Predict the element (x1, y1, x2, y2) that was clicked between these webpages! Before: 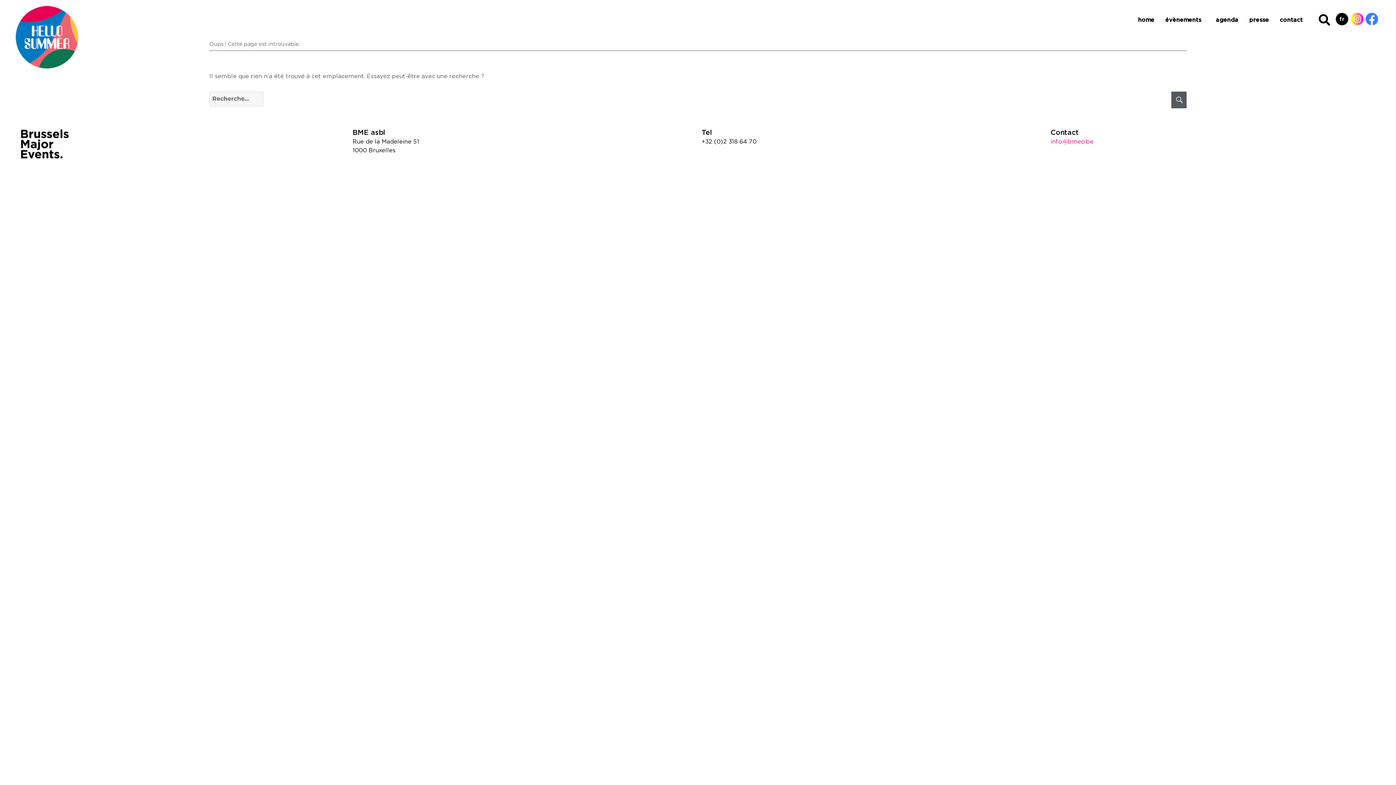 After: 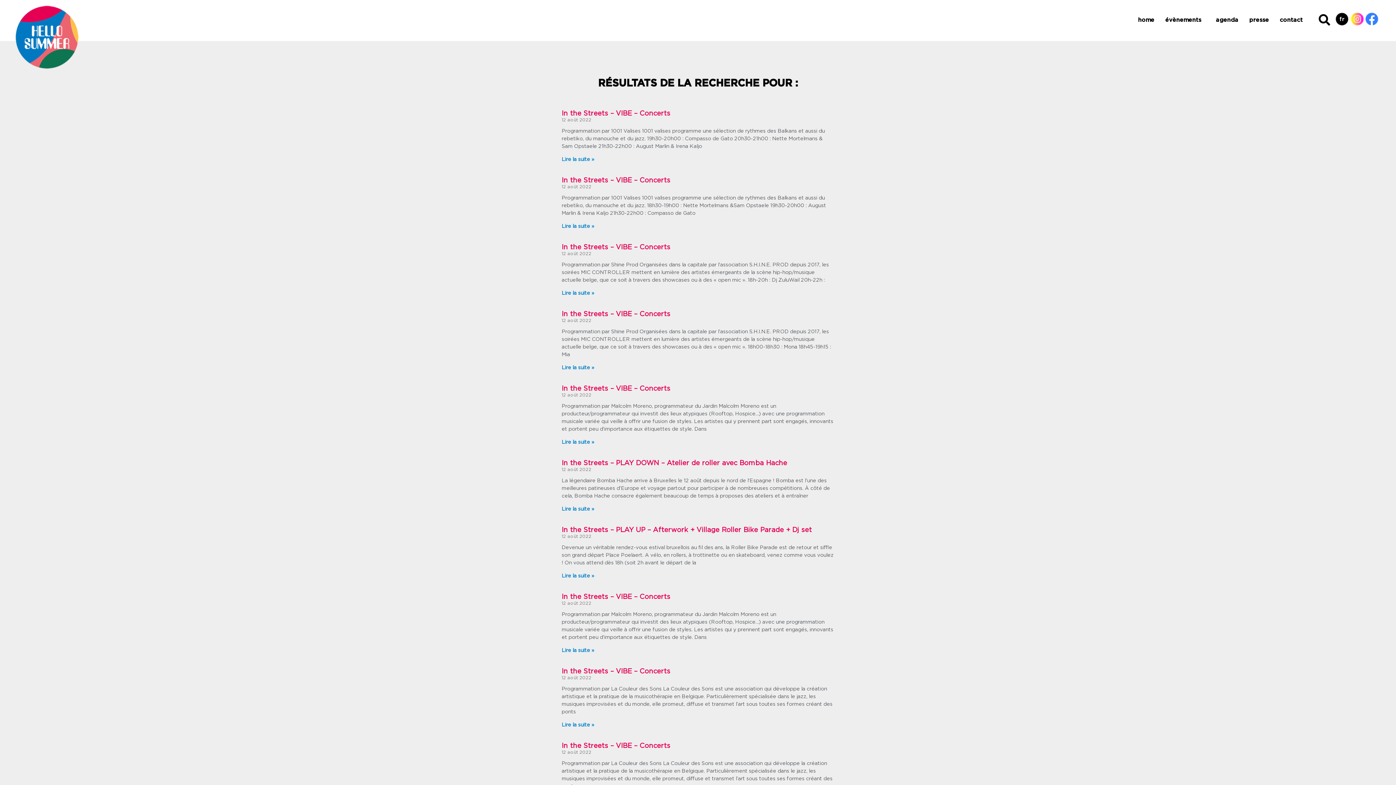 Action: bbox: (1171, 91, 1186, 108) label: RECHERCHE